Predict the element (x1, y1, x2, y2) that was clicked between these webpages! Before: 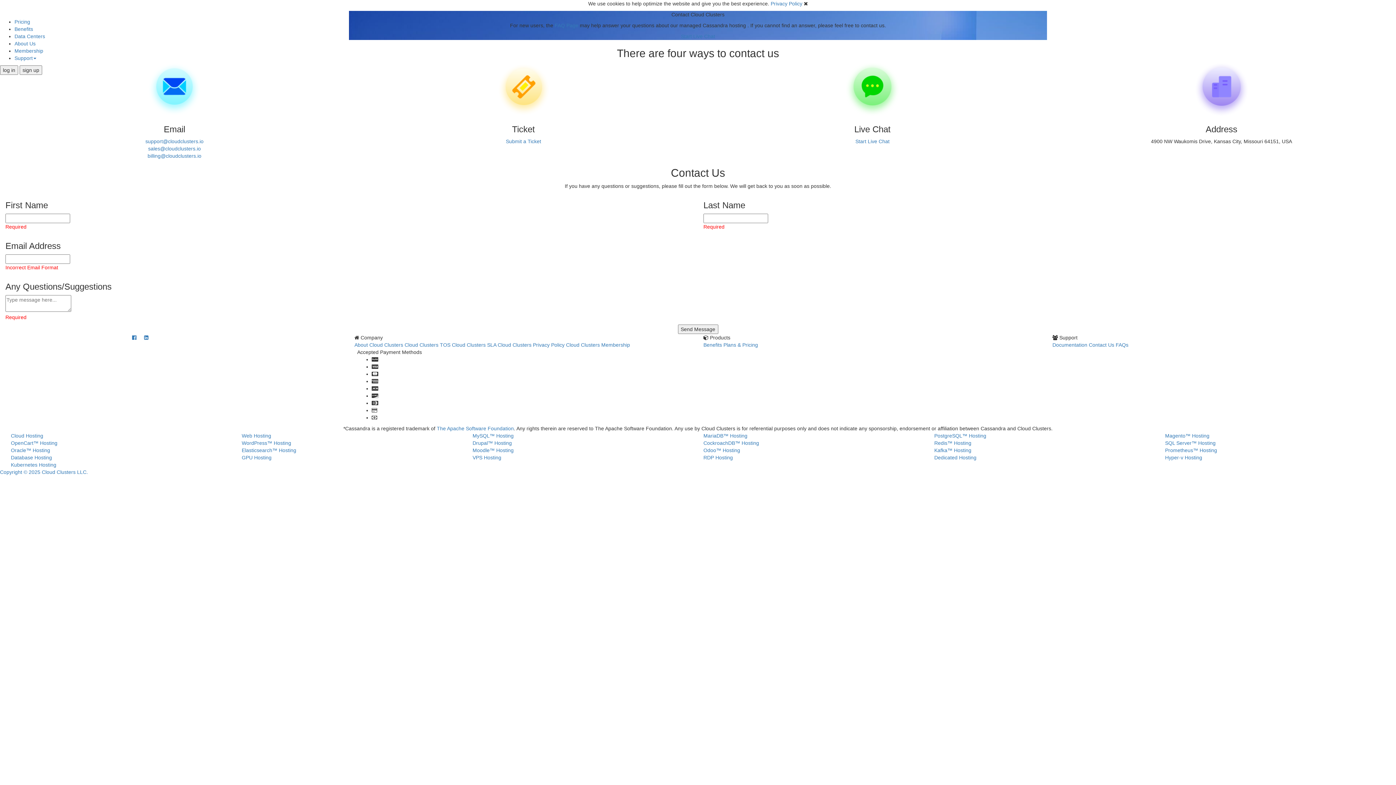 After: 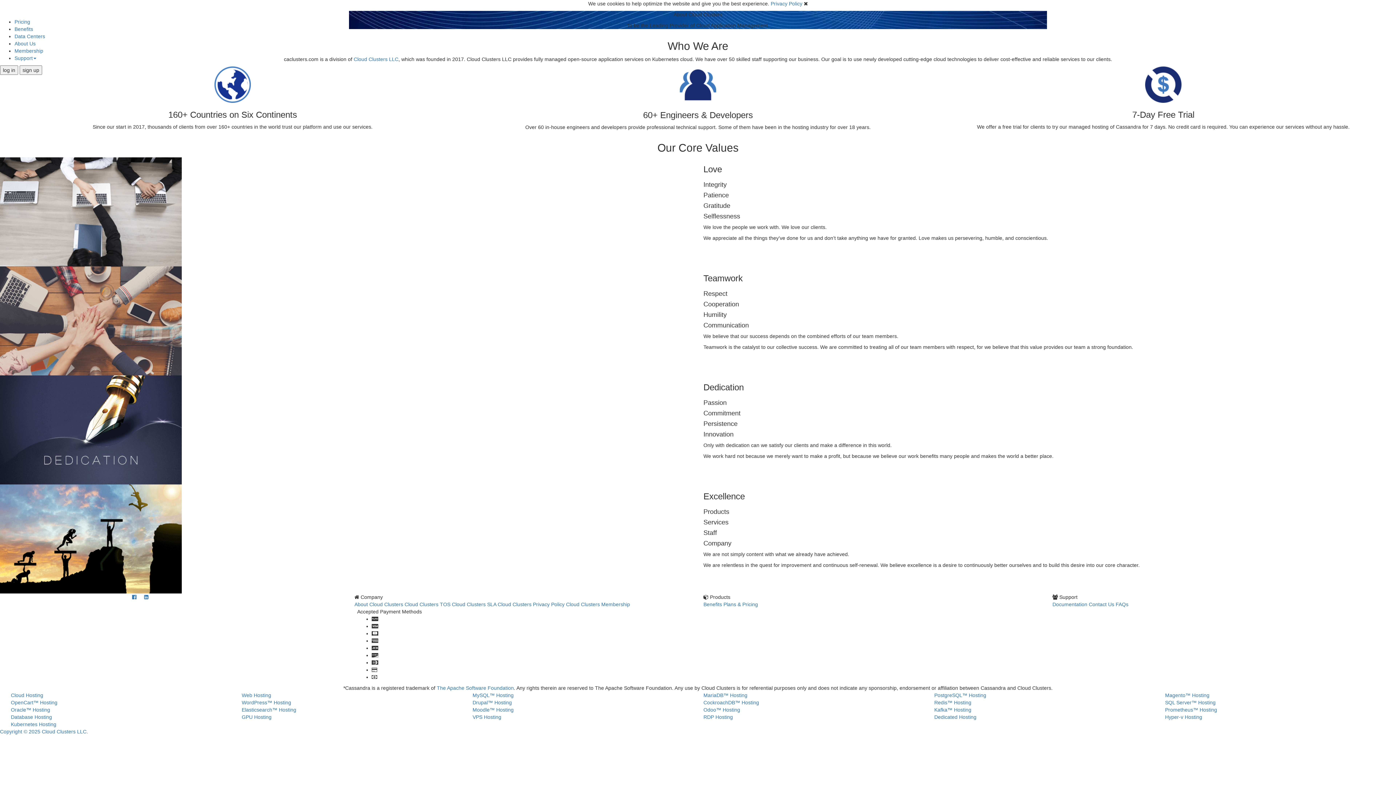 Action: bbox: (354, 342, 404, 348) label: About Cloud Clusters 